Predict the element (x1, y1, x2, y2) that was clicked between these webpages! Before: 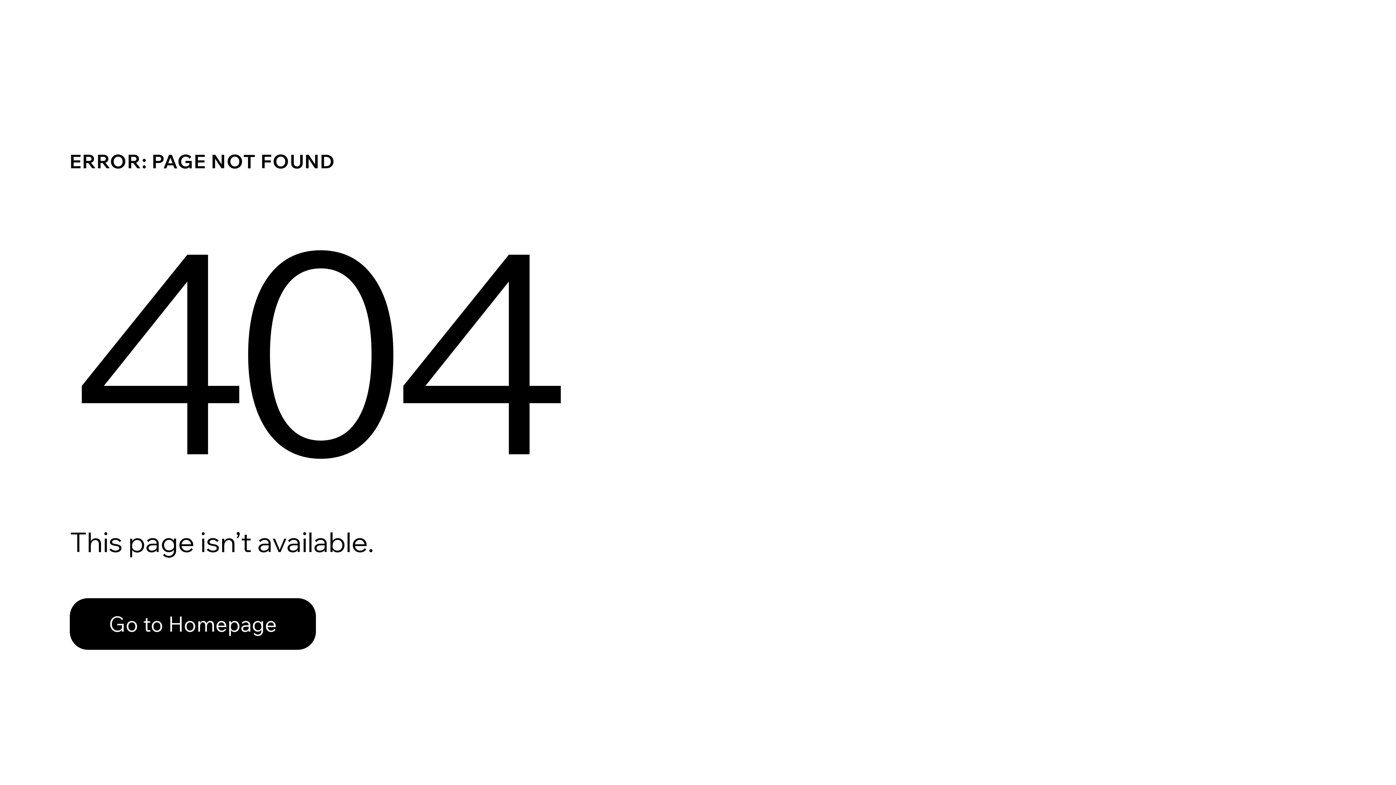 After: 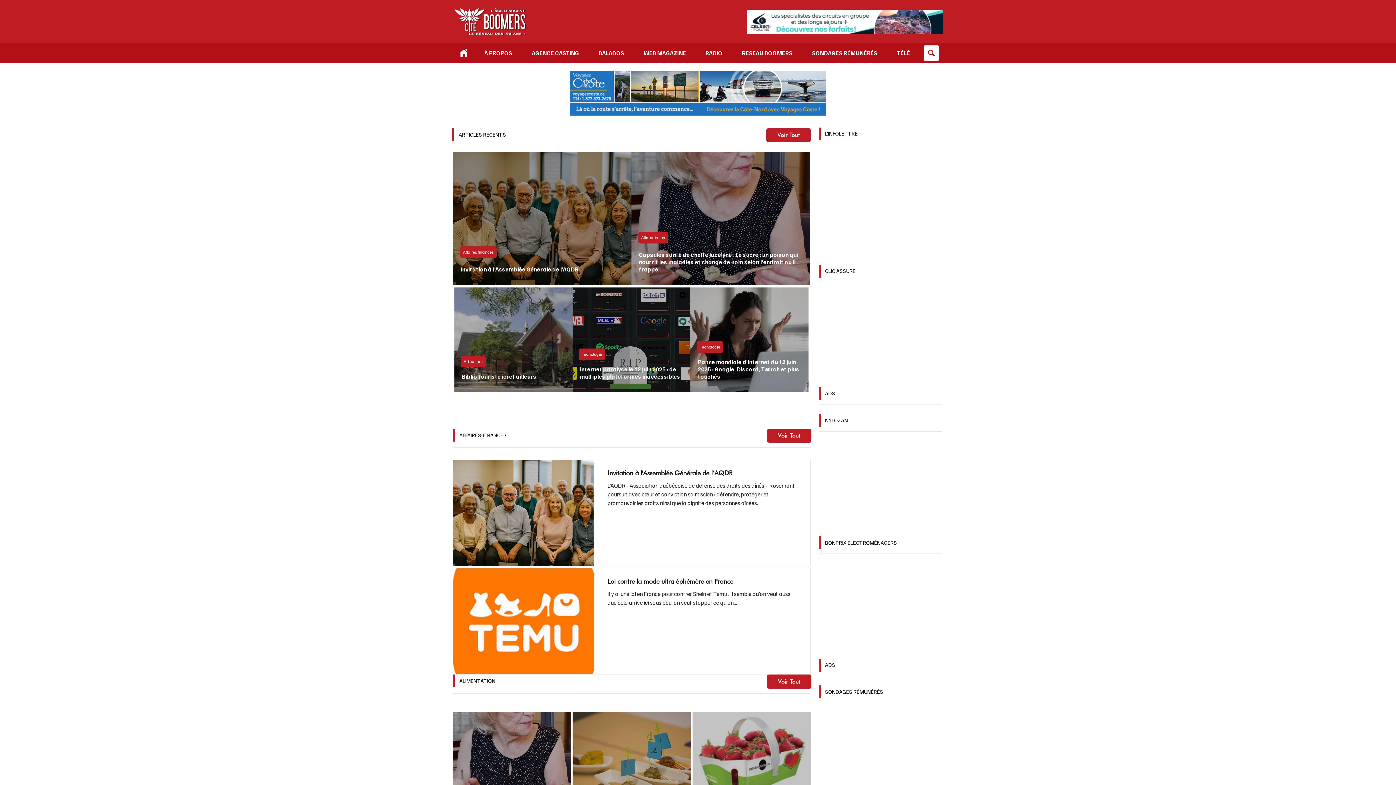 Action: label: Go to Homepage bbox: (69, 582, 768, 659)